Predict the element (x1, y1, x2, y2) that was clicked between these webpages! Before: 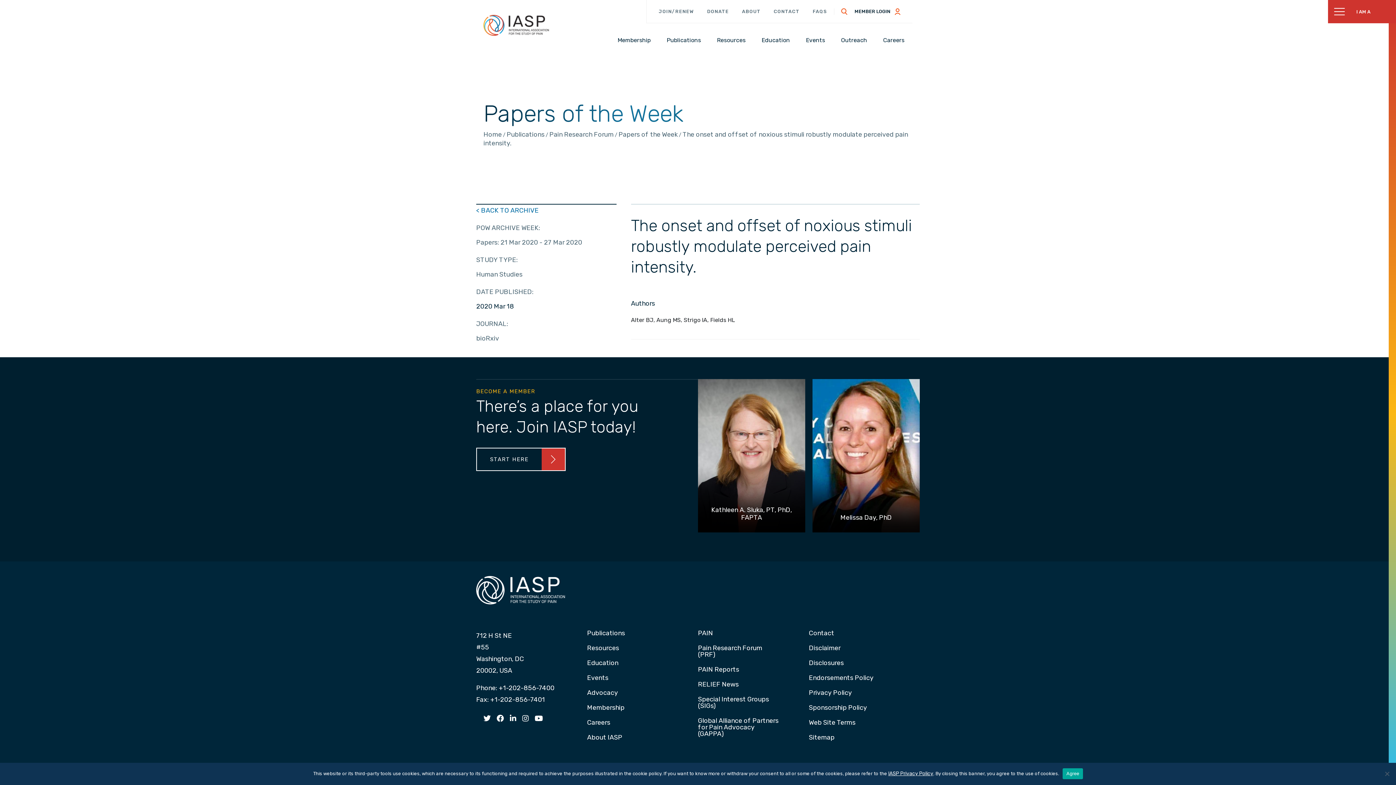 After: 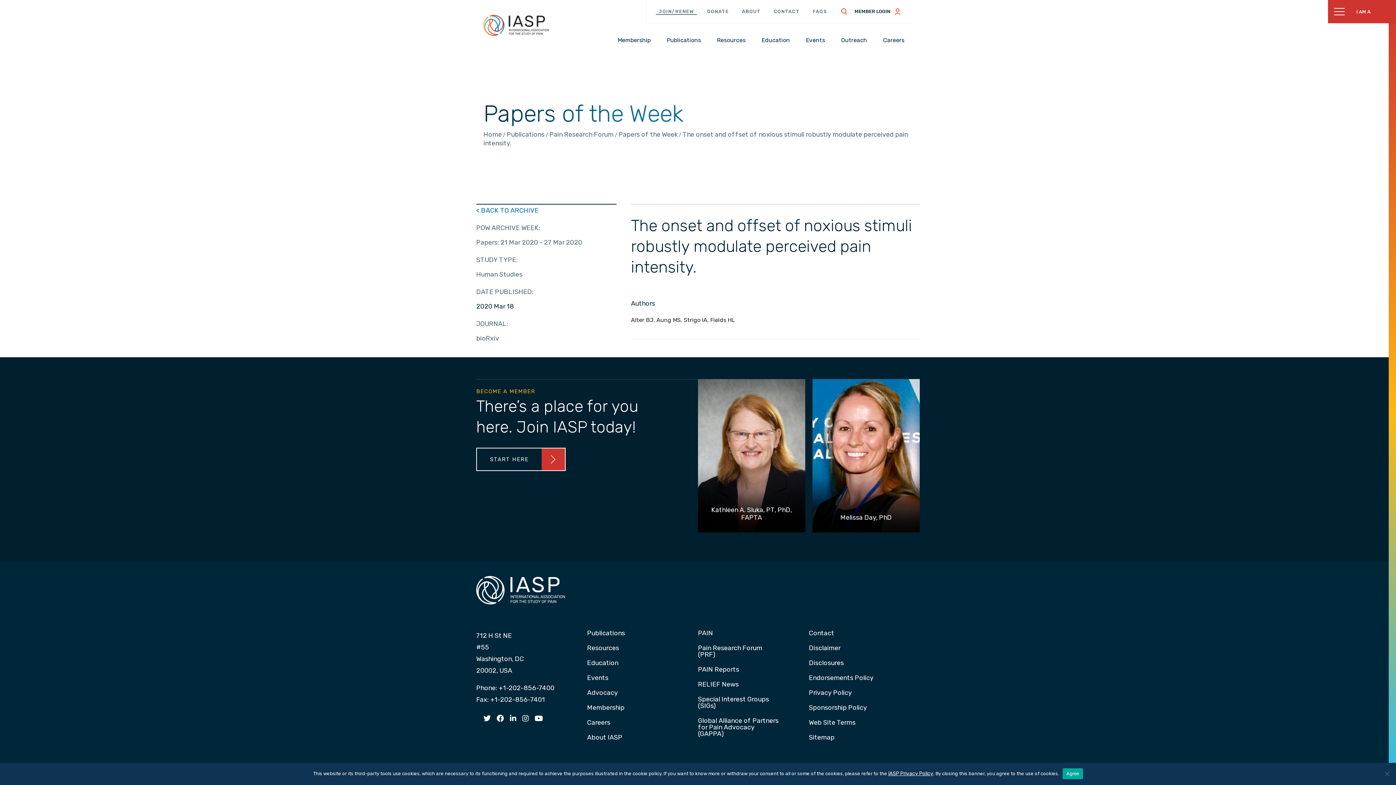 Action: label: JOIN/RENEW bbox: (656, 6, 697, 16)